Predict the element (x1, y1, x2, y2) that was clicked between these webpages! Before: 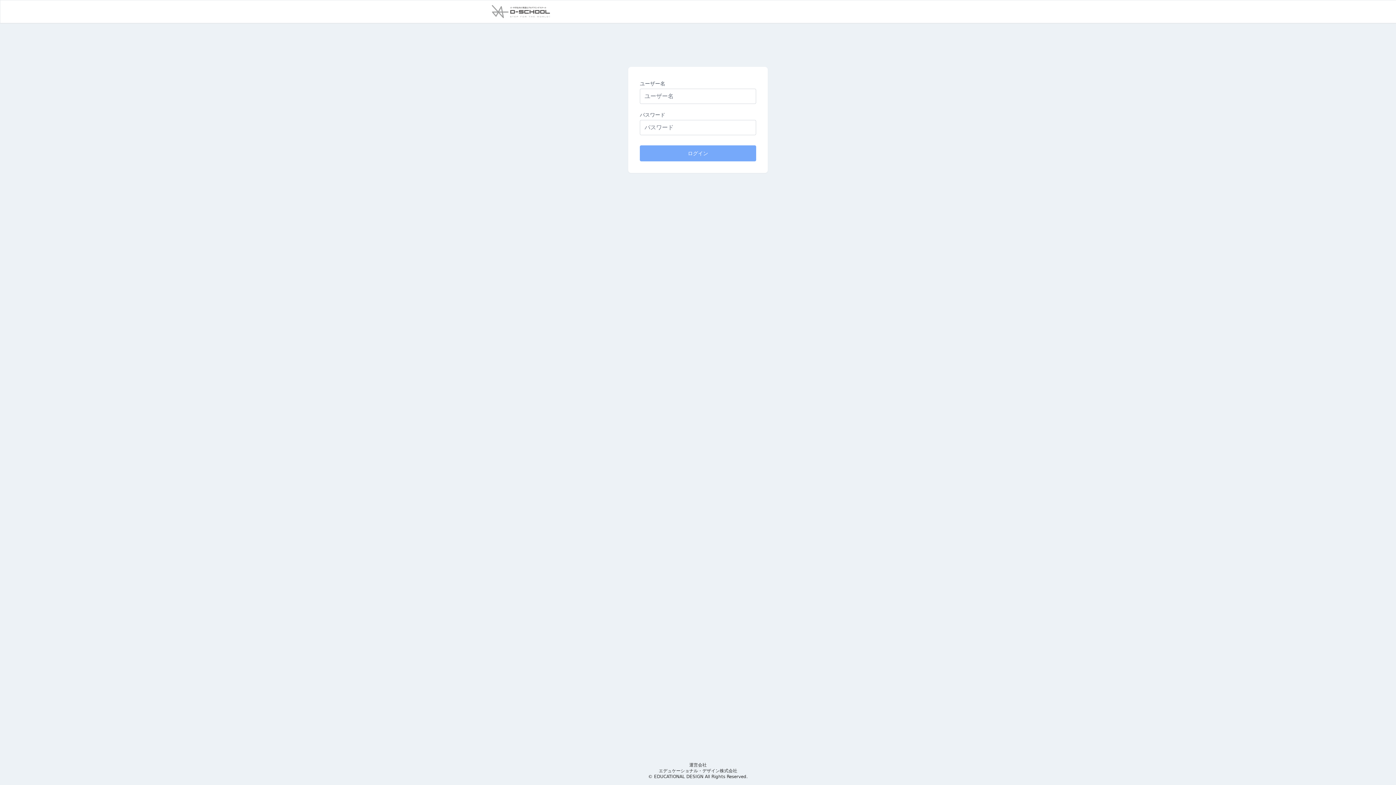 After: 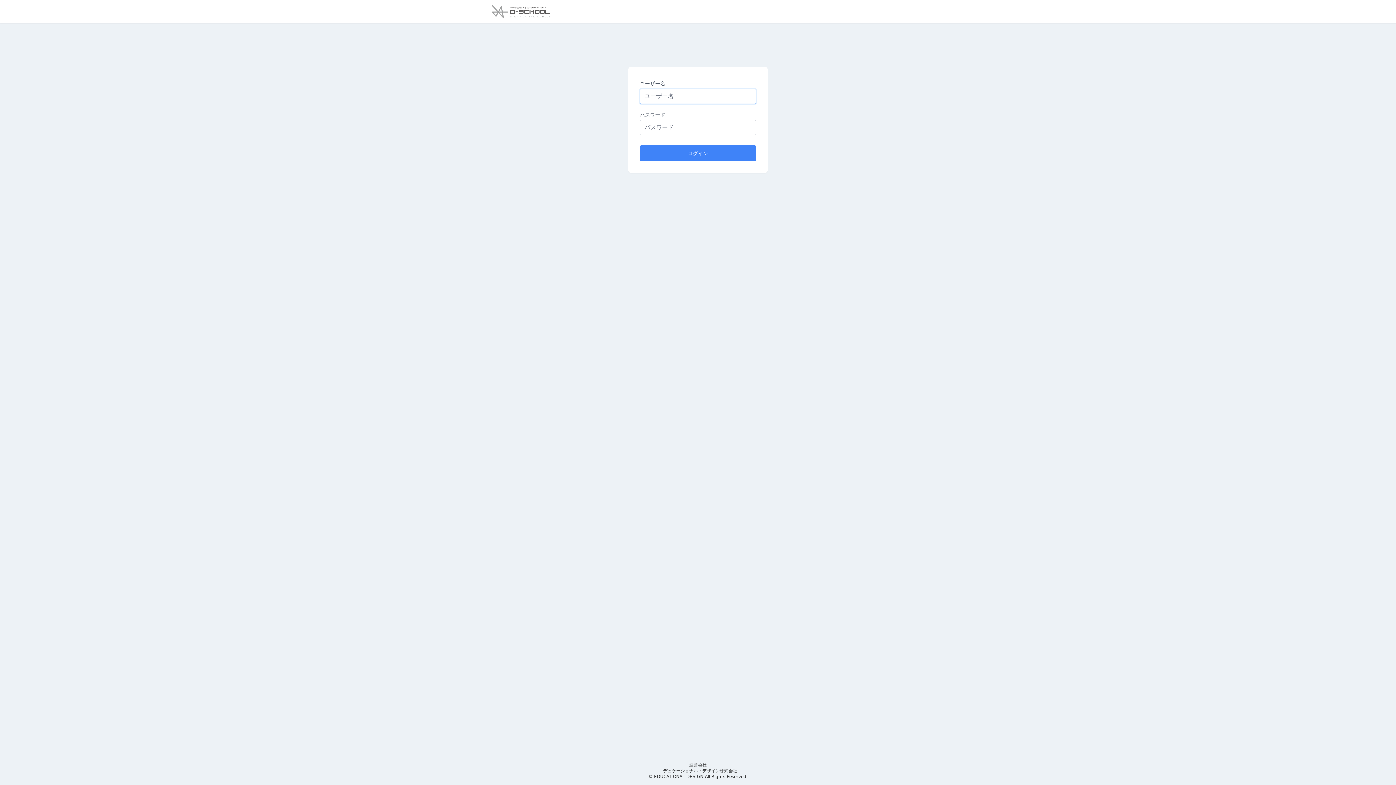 Action: label: ログイン bbox: (640, 145, 756, 161)